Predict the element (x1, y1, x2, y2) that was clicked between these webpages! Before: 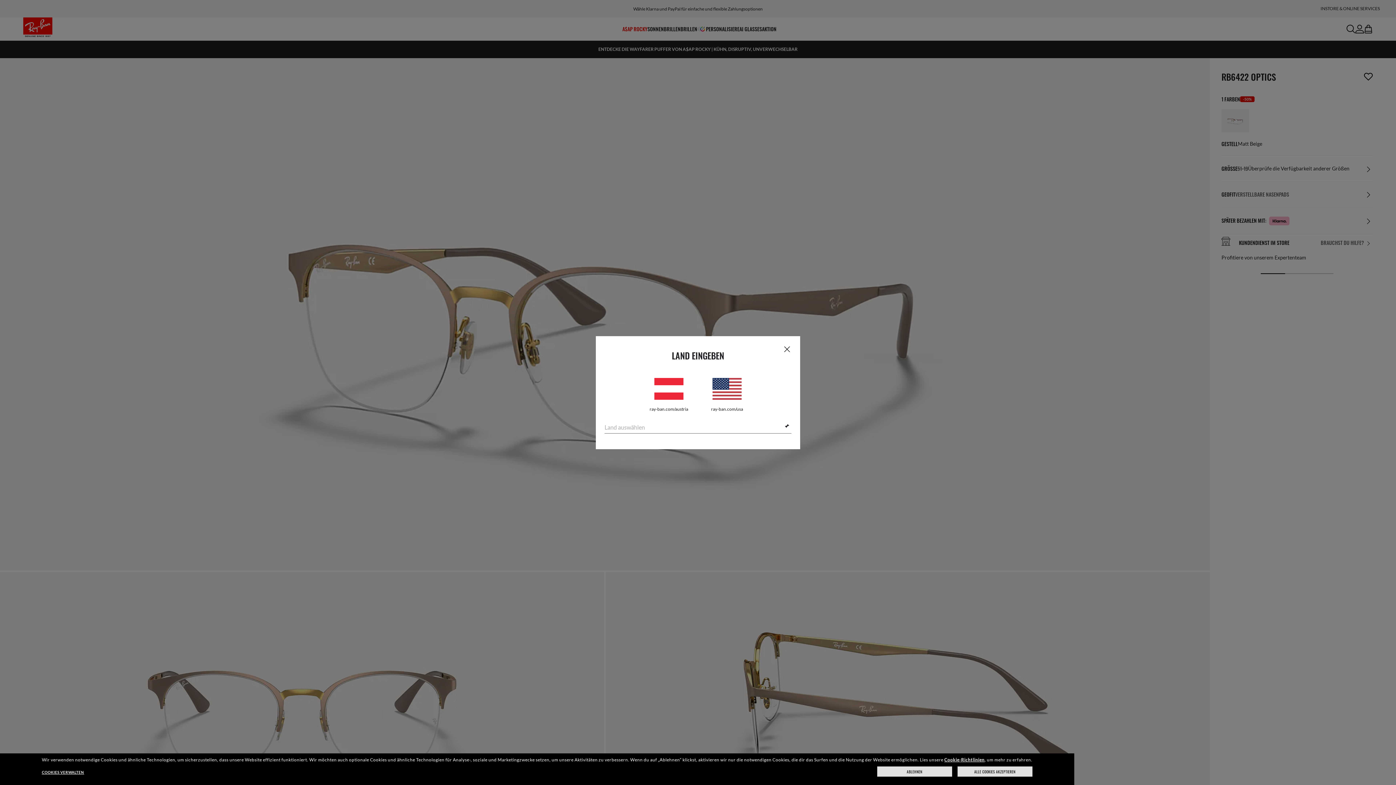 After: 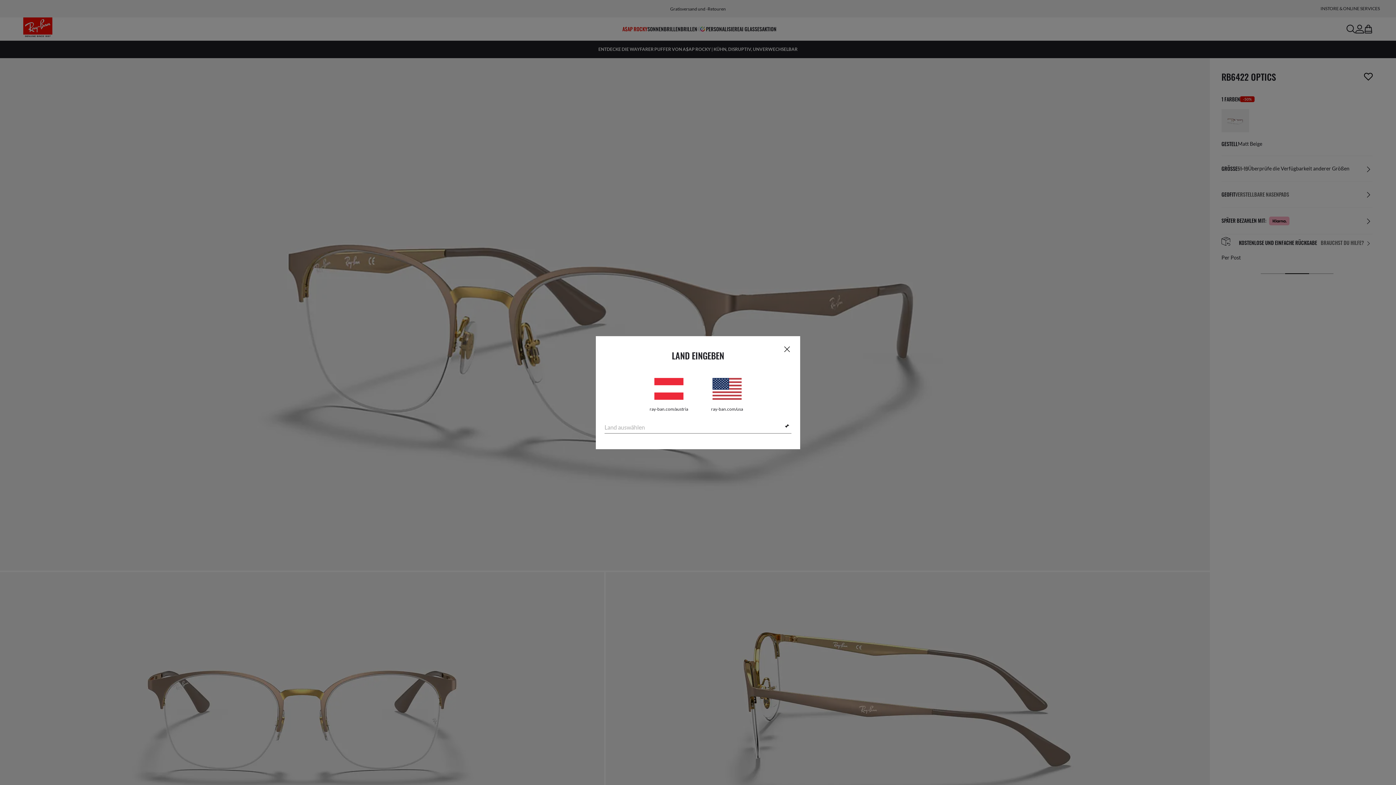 Action: label: ABLEHNEN bbox: (877, 766, 952, 777)